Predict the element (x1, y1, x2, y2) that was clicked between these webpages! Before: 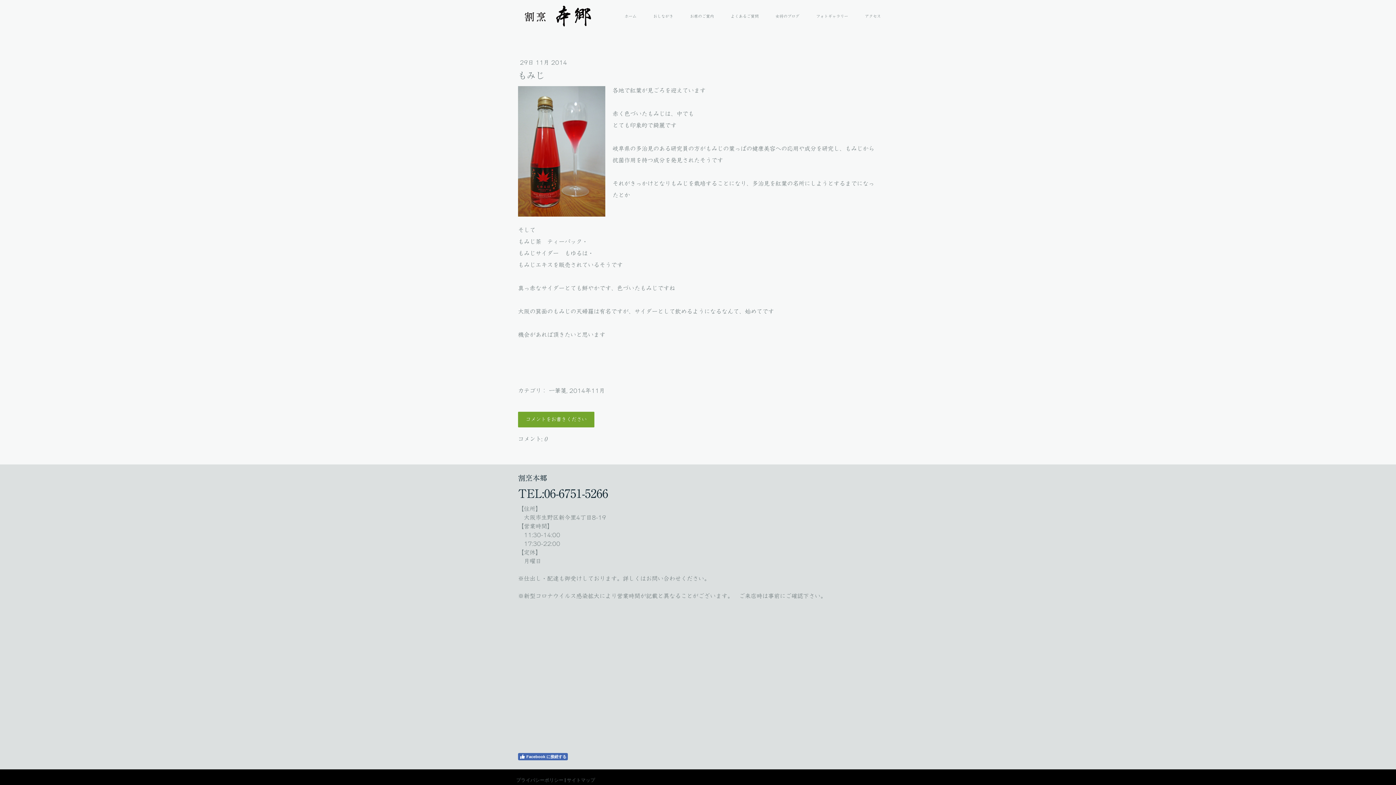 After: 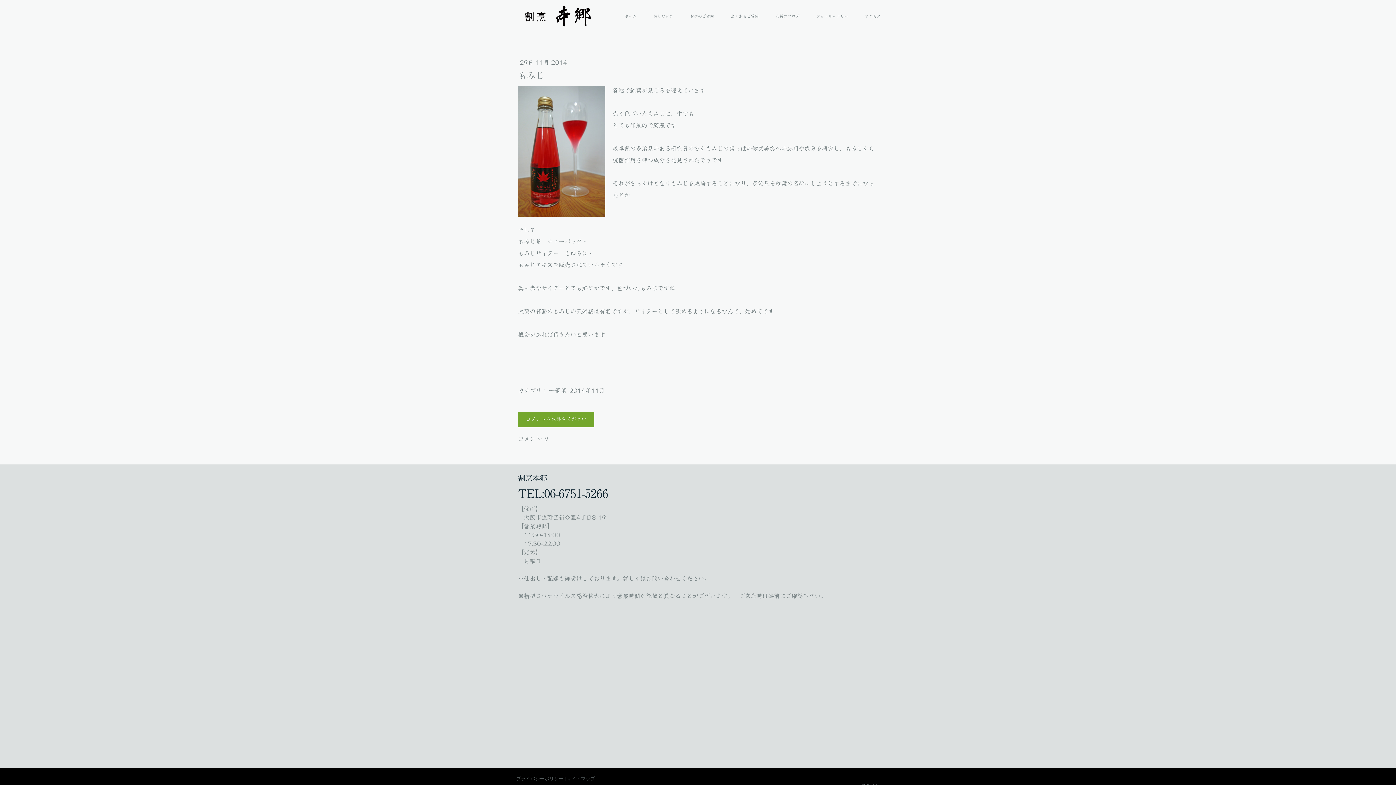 Action: bbox: (518, 753, 568, 760) label: Facebook に接続する